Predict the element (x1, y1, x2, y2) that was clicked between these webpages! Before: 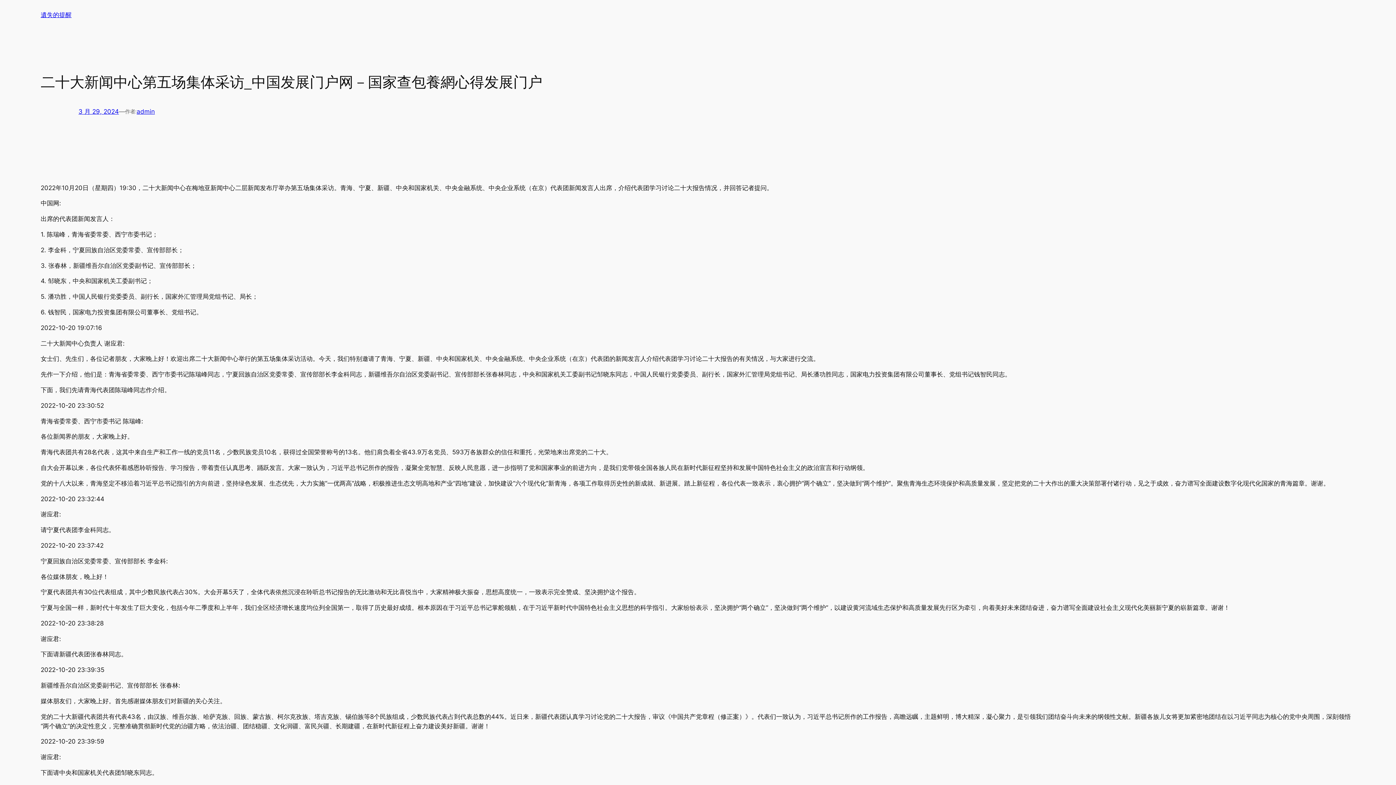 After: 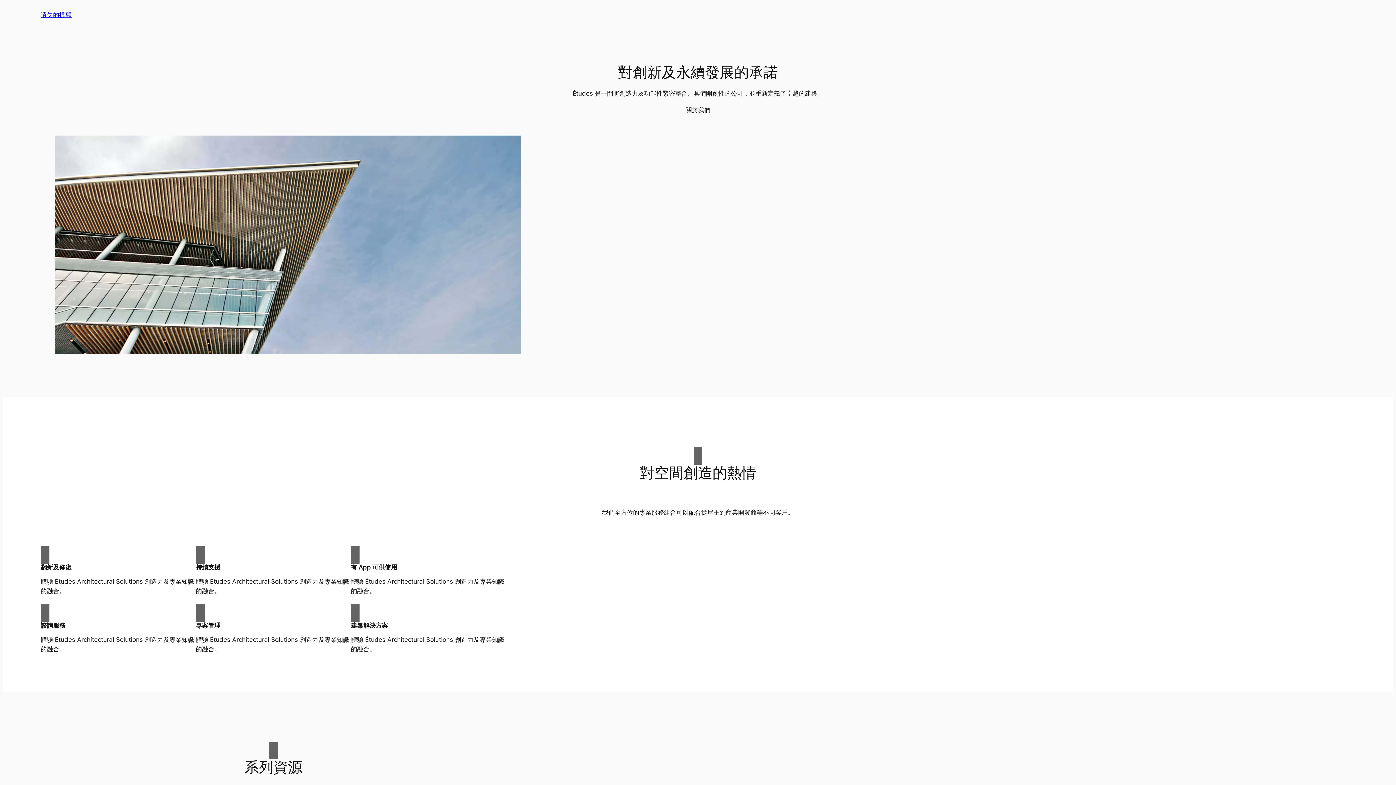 Action: label: 遺失的提醒 bbox: (40, 11, 71, 18)